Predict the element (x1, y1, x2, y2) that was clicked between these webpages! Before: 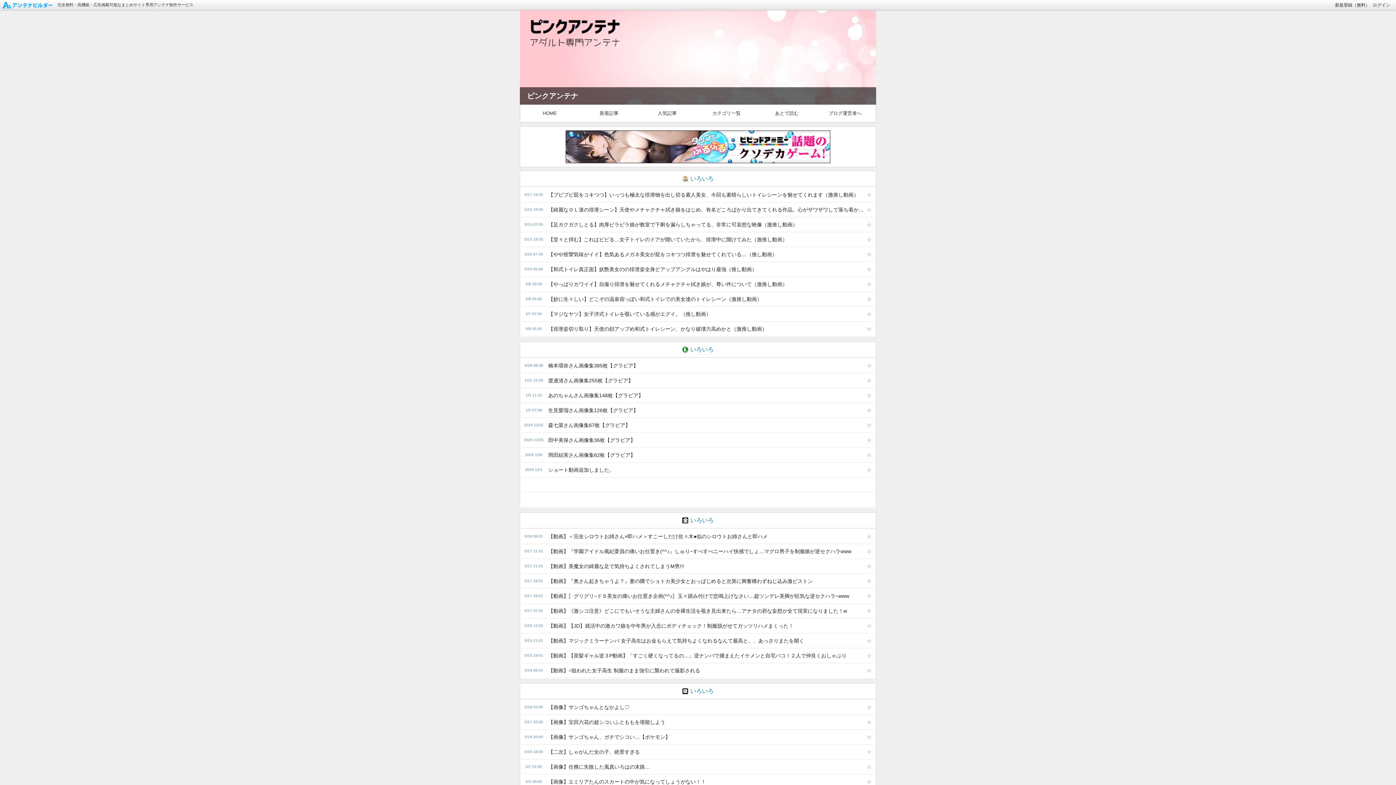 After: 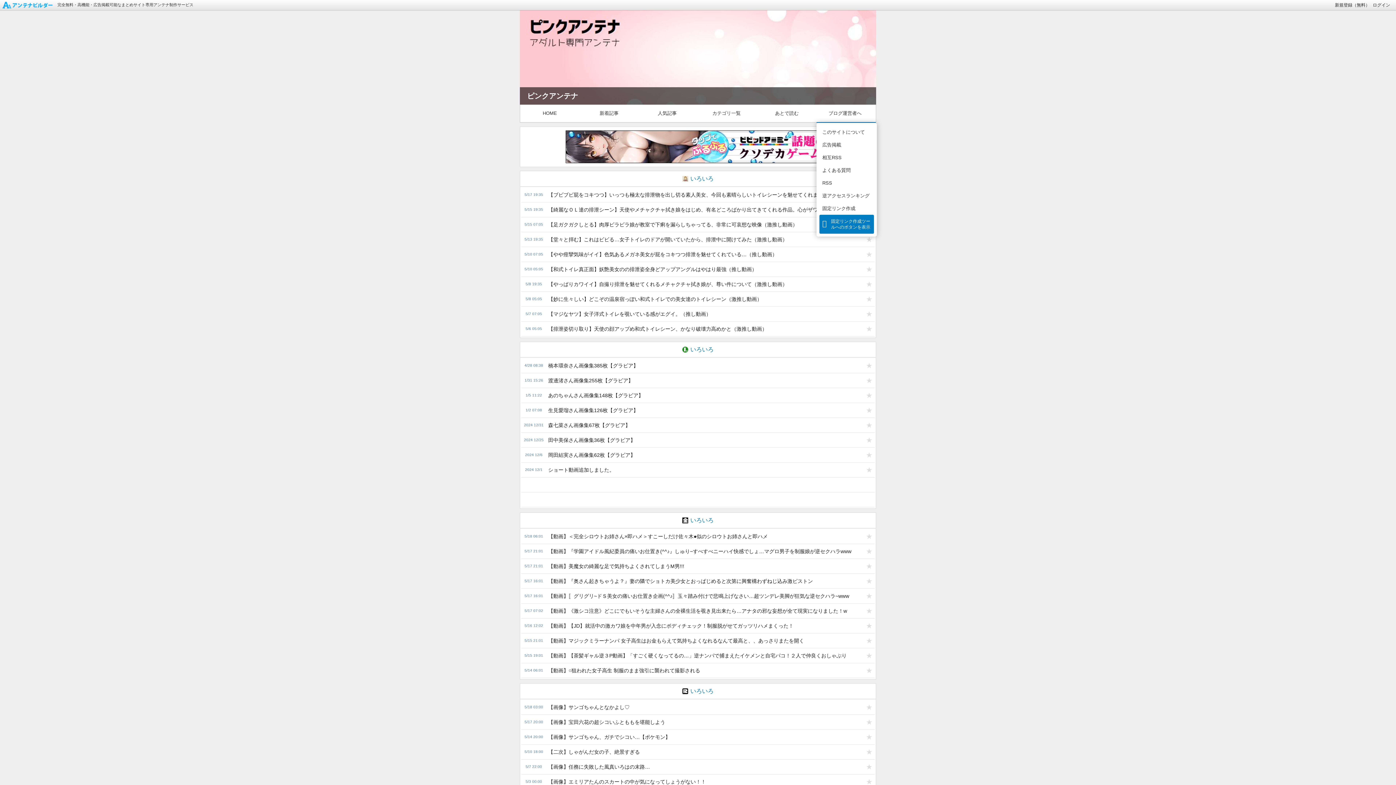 Action: bbox: (816, 104, 876, 122) label: ブログ運営者へ